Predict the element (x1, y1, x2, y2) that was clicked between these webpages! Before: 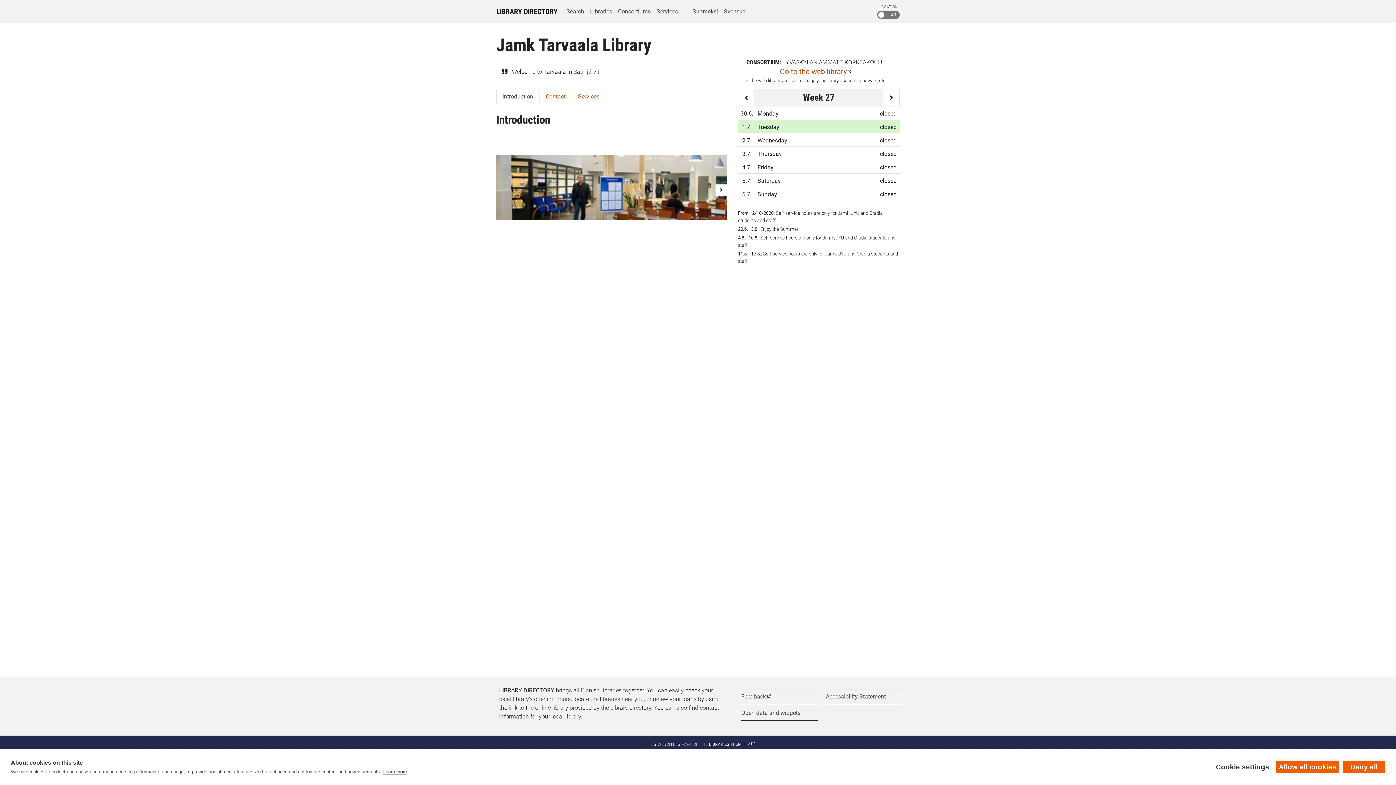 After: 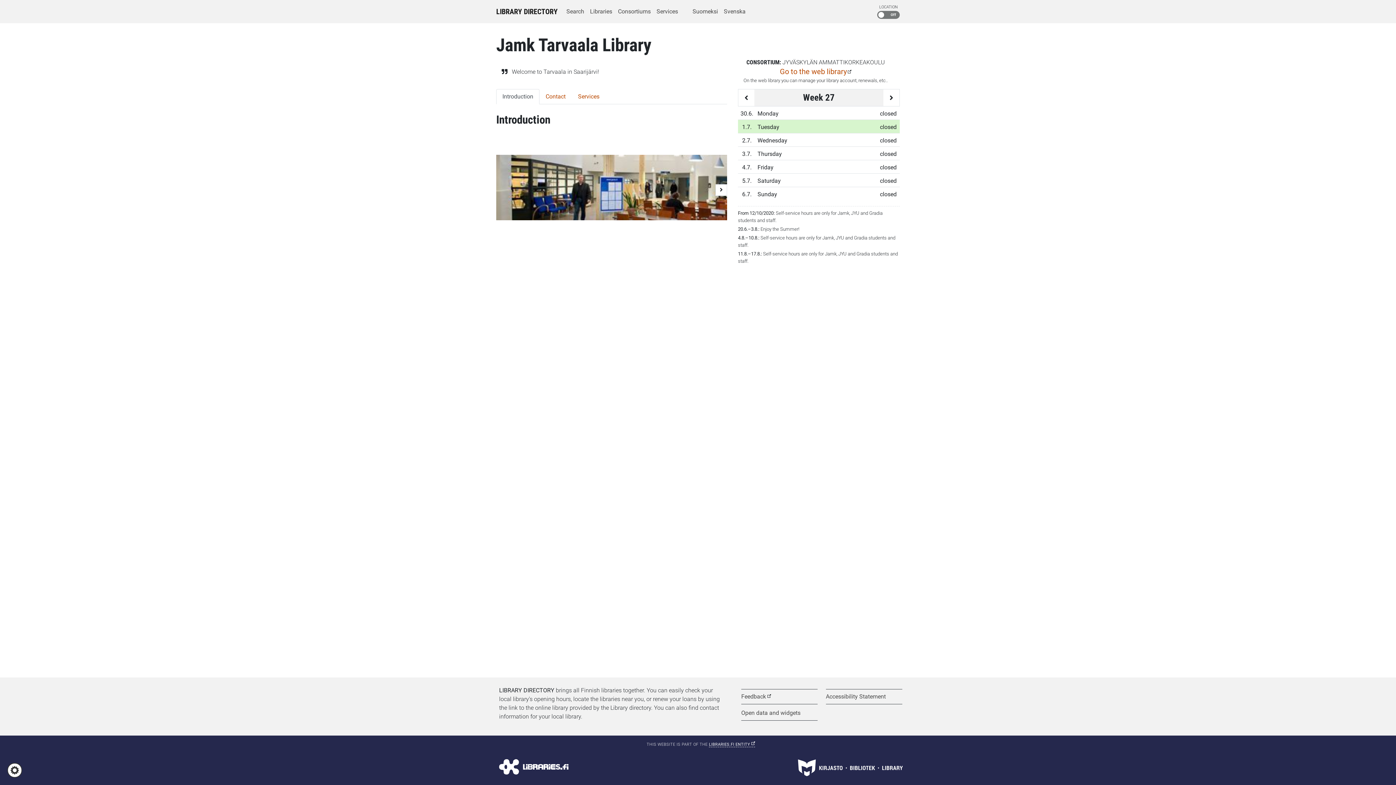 Action: label: Allow all cookies bbox: (1276, 761, 1339, 773)